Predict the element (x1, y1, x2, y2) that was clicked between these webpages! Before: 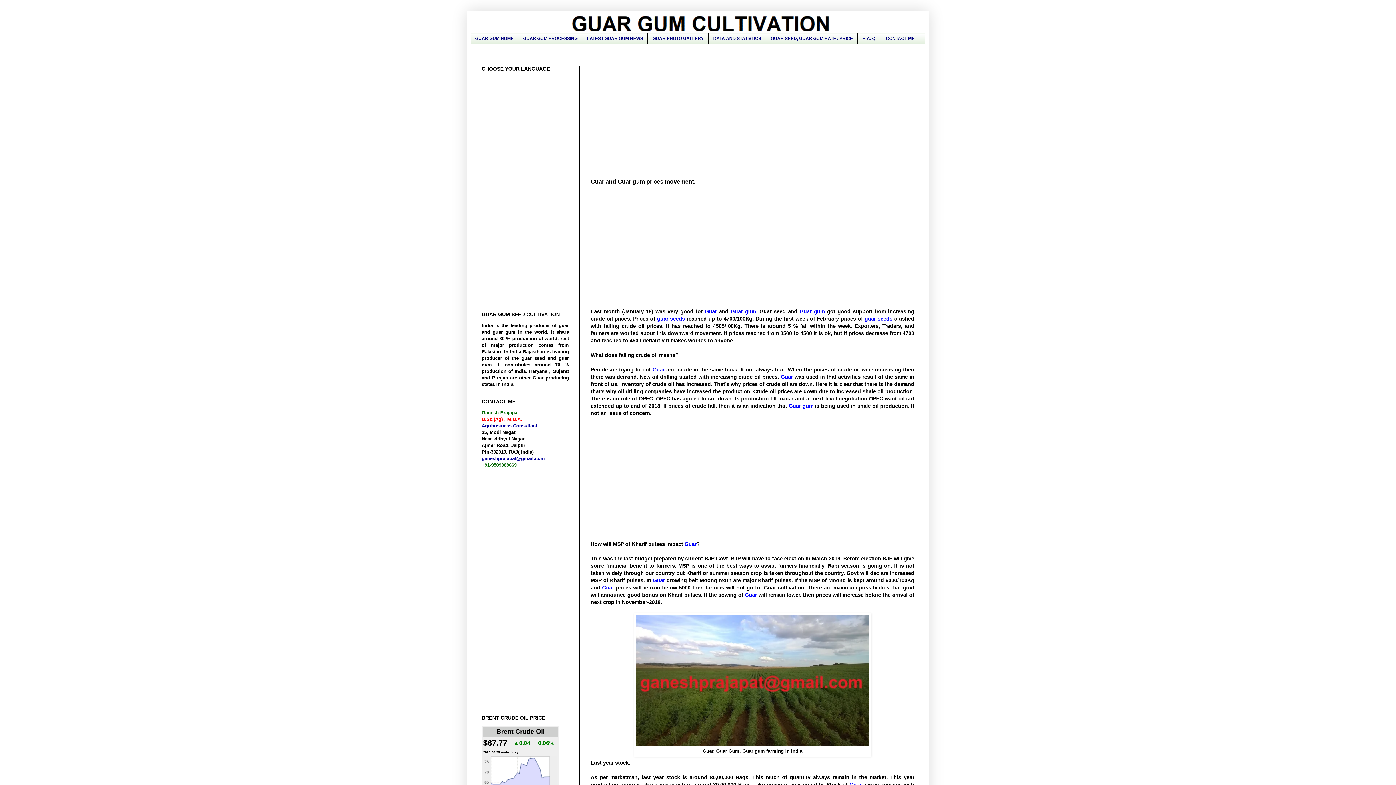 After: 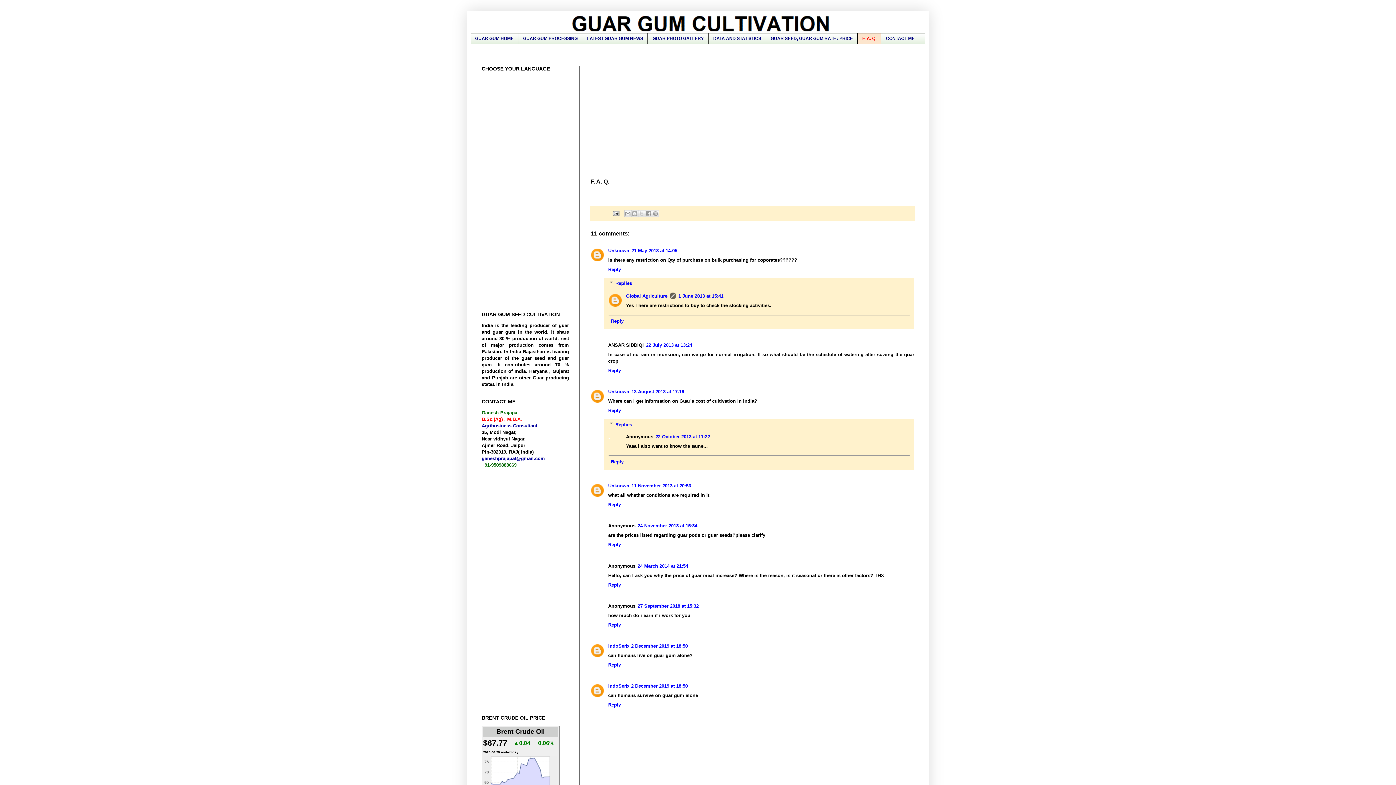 Action: bbox: (857, 33, 881, 43) label: F. A. Q.